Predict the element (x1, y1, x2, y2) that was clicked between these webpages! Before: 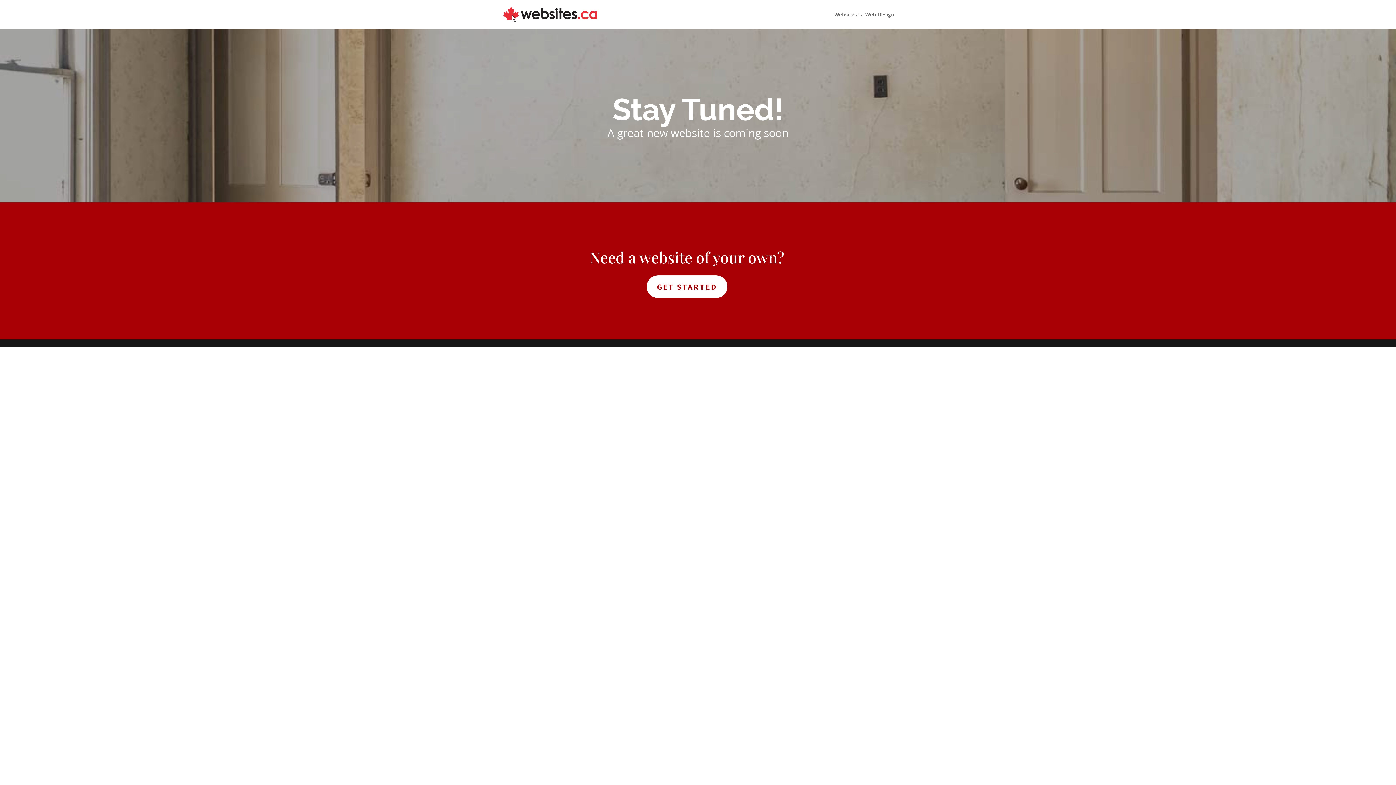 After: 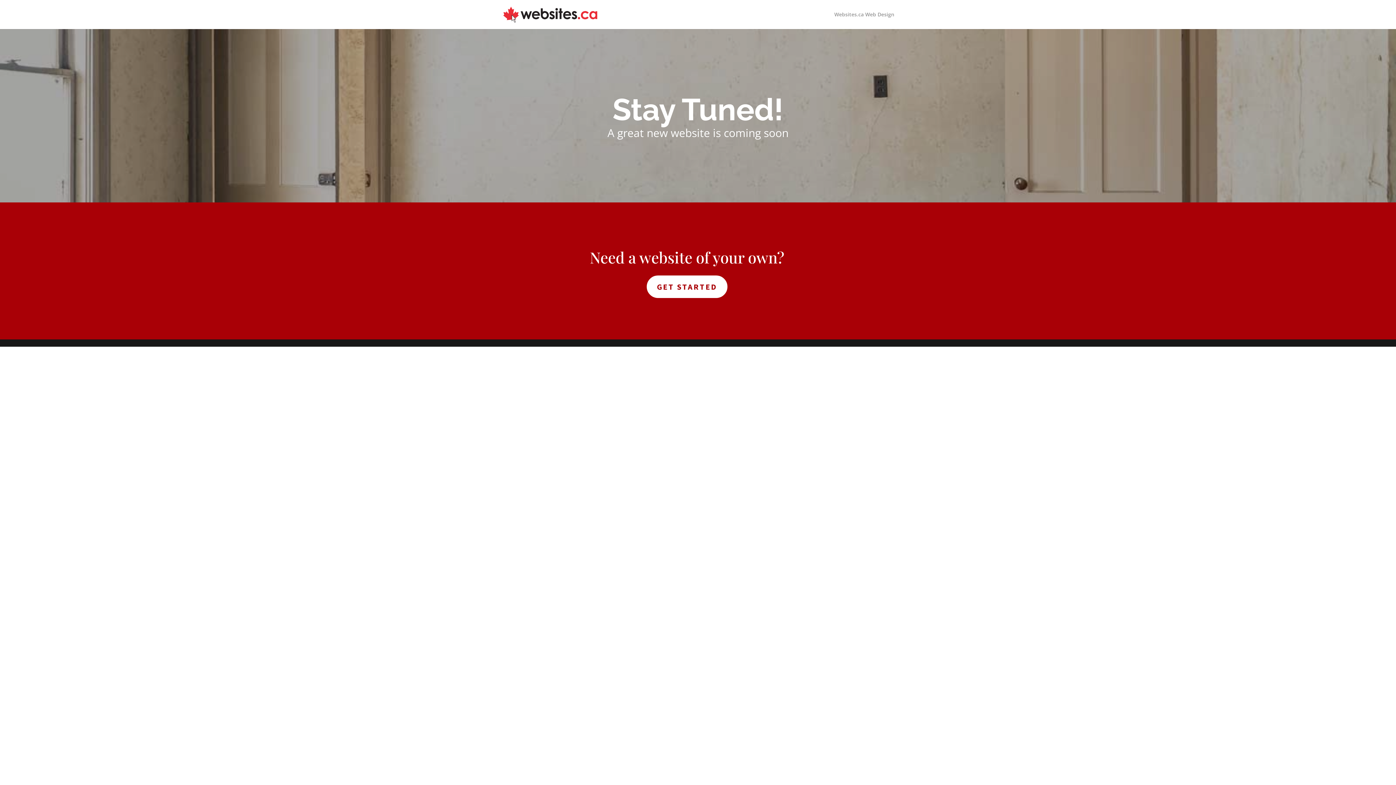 Action: bbox: (834, 12, 894, 29) label: Websites.ca Web Design